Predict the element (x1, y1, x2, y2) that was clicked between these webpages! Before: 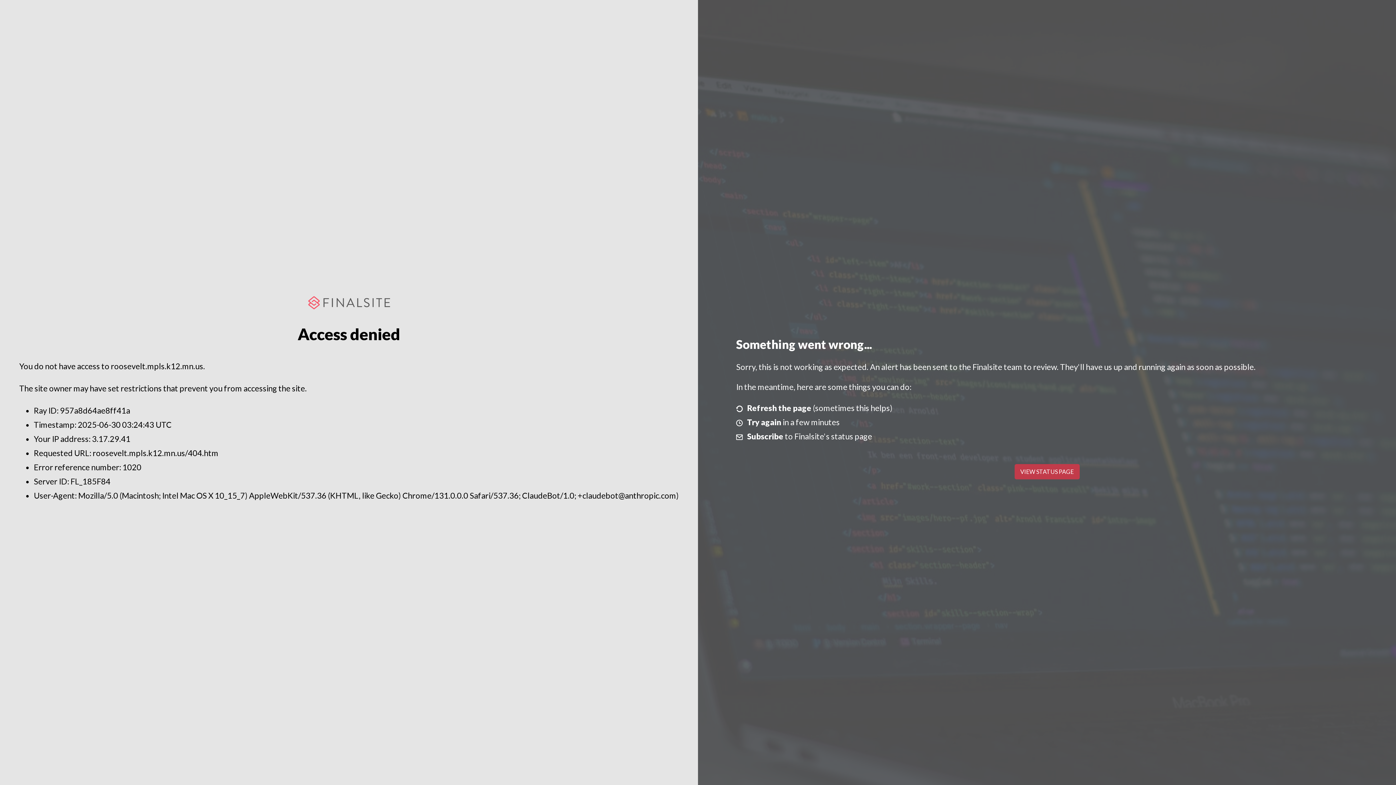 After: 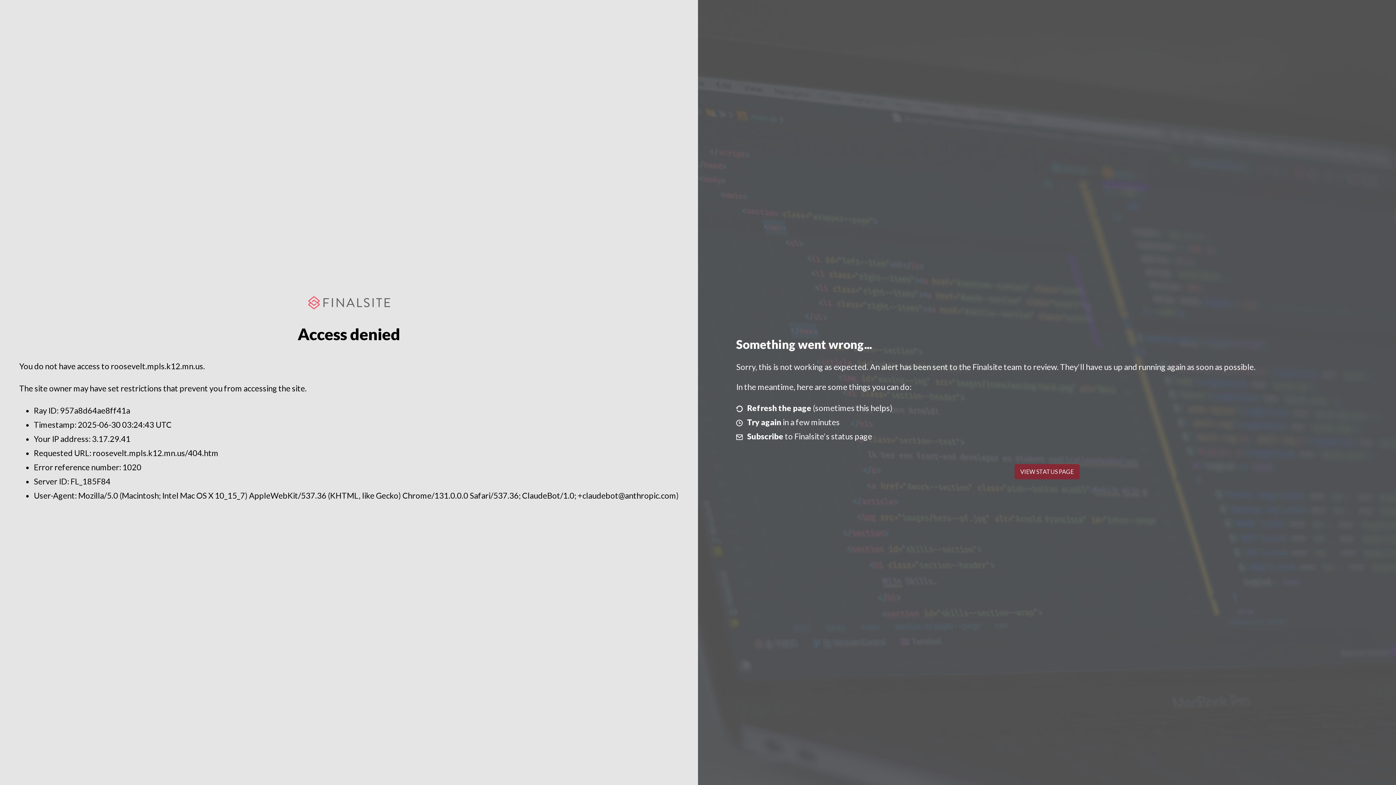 Action: label: VIEW STATUS PAGE bbox: (1014, 464, 1079, 479)